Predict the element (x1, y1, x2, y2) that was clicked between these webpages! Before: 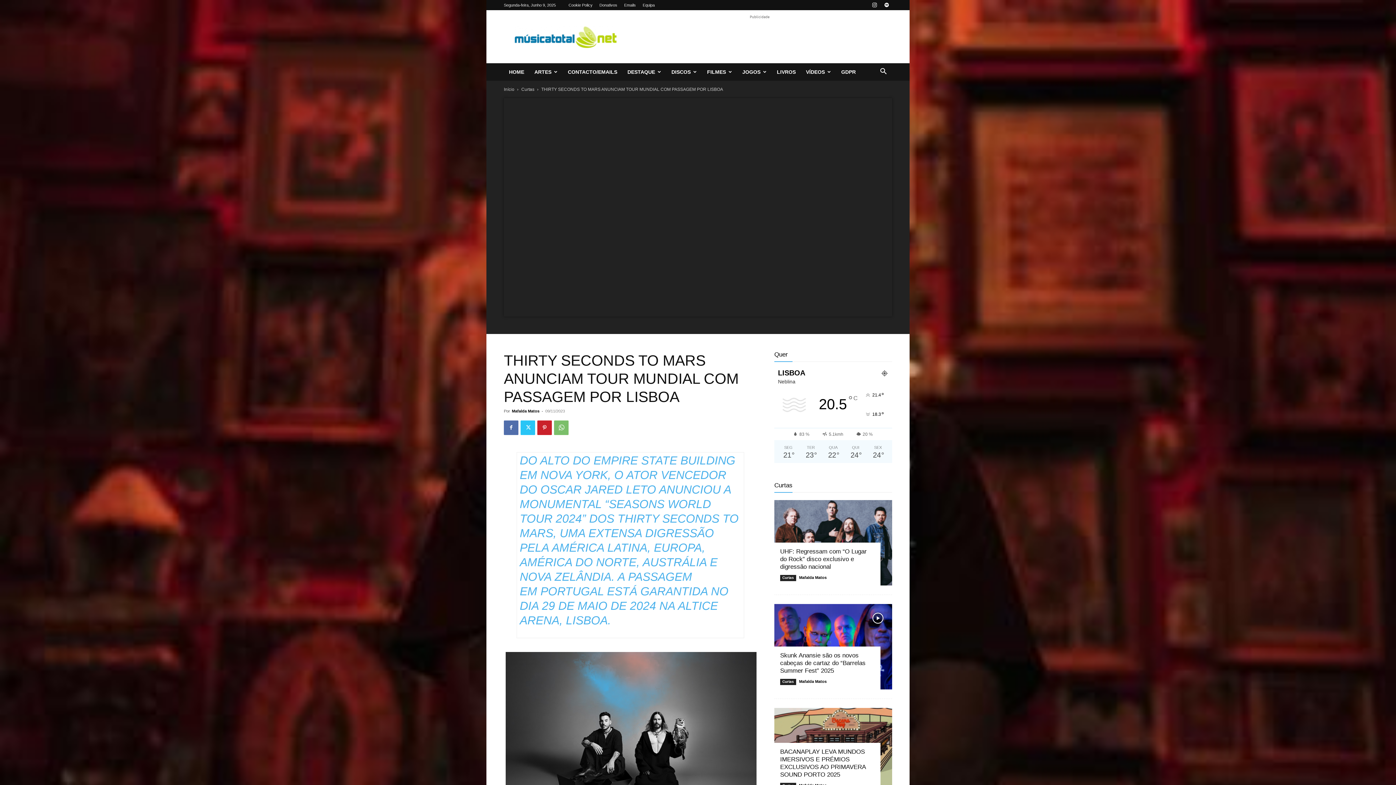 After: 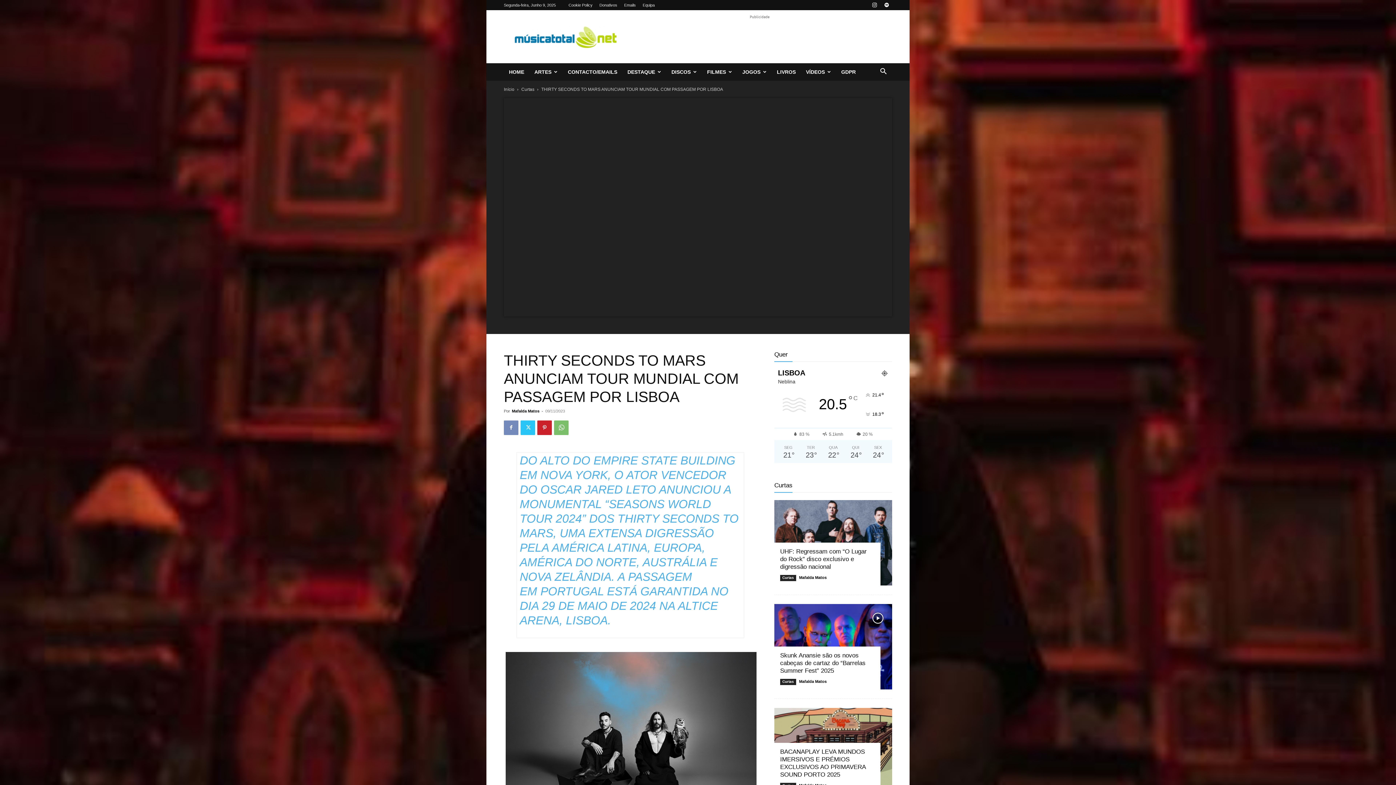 Action: bbox: (504, 420, 518, 435)